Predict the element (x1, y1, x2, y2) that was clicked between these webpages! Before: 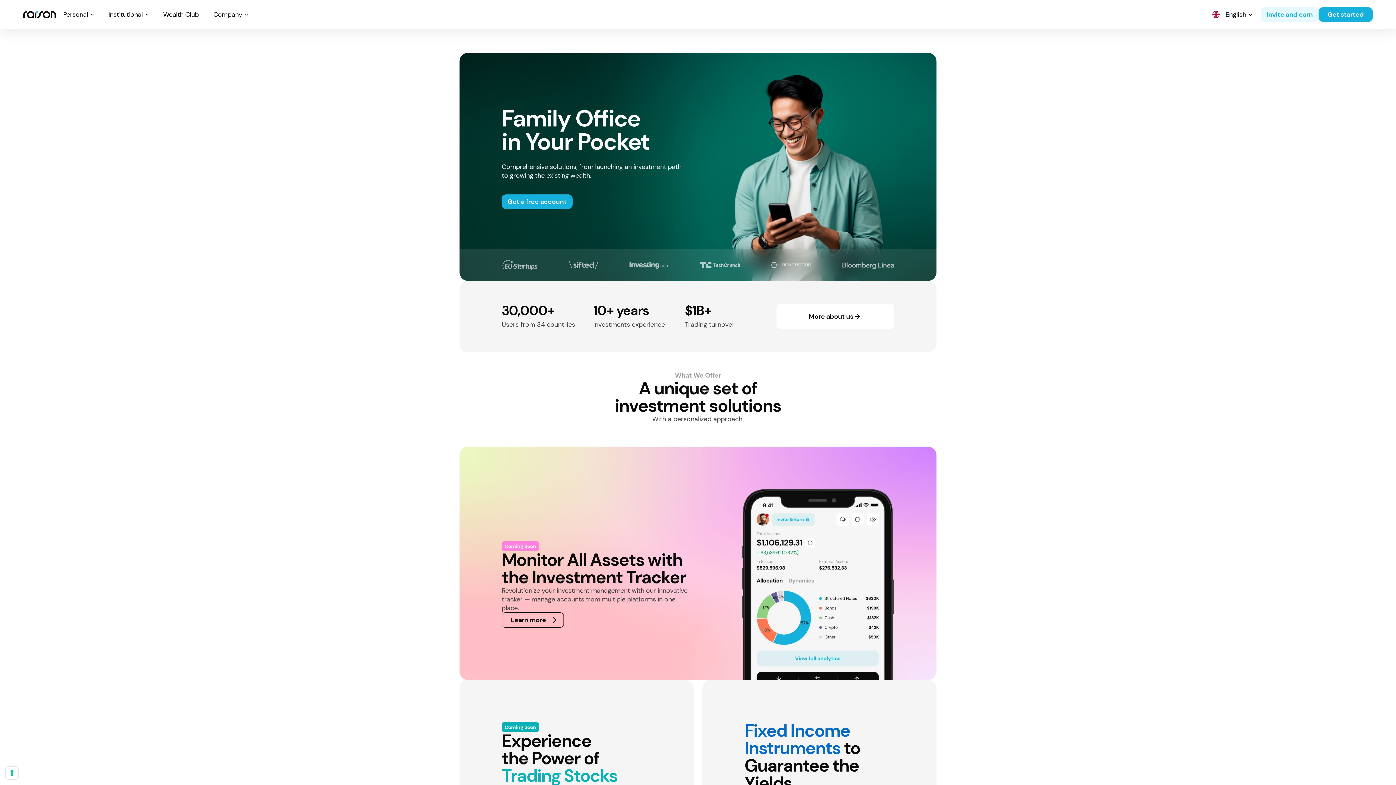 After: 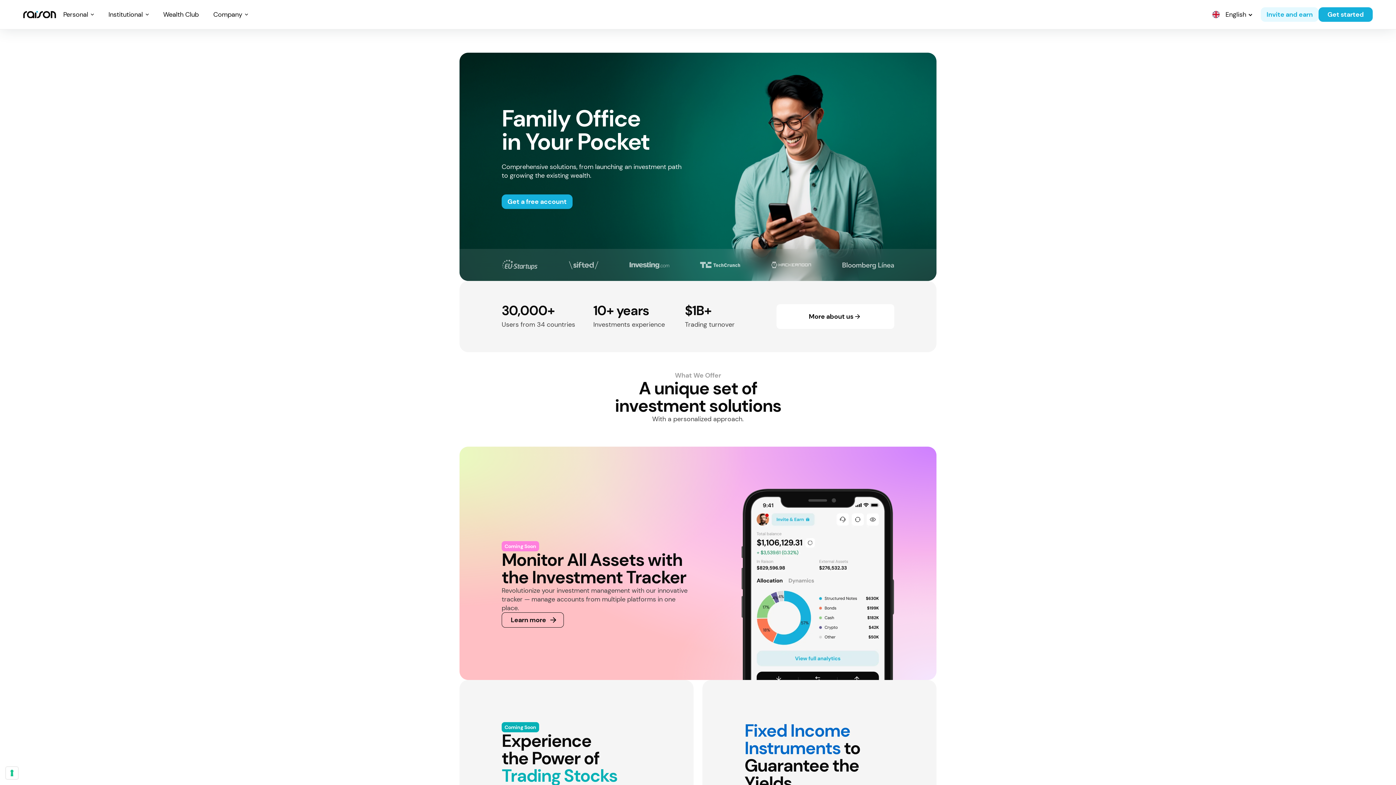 Action: bbox: (568, 257, 598, 272)